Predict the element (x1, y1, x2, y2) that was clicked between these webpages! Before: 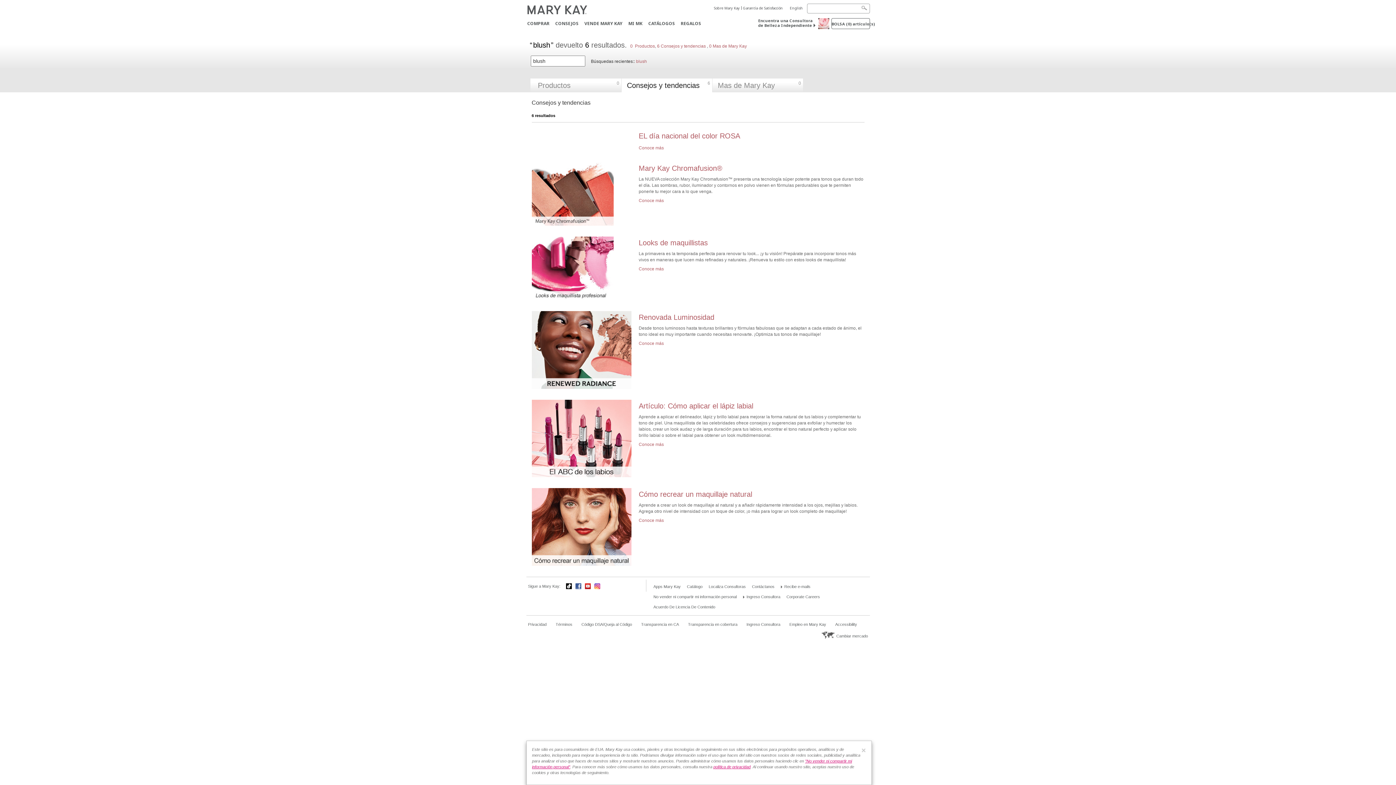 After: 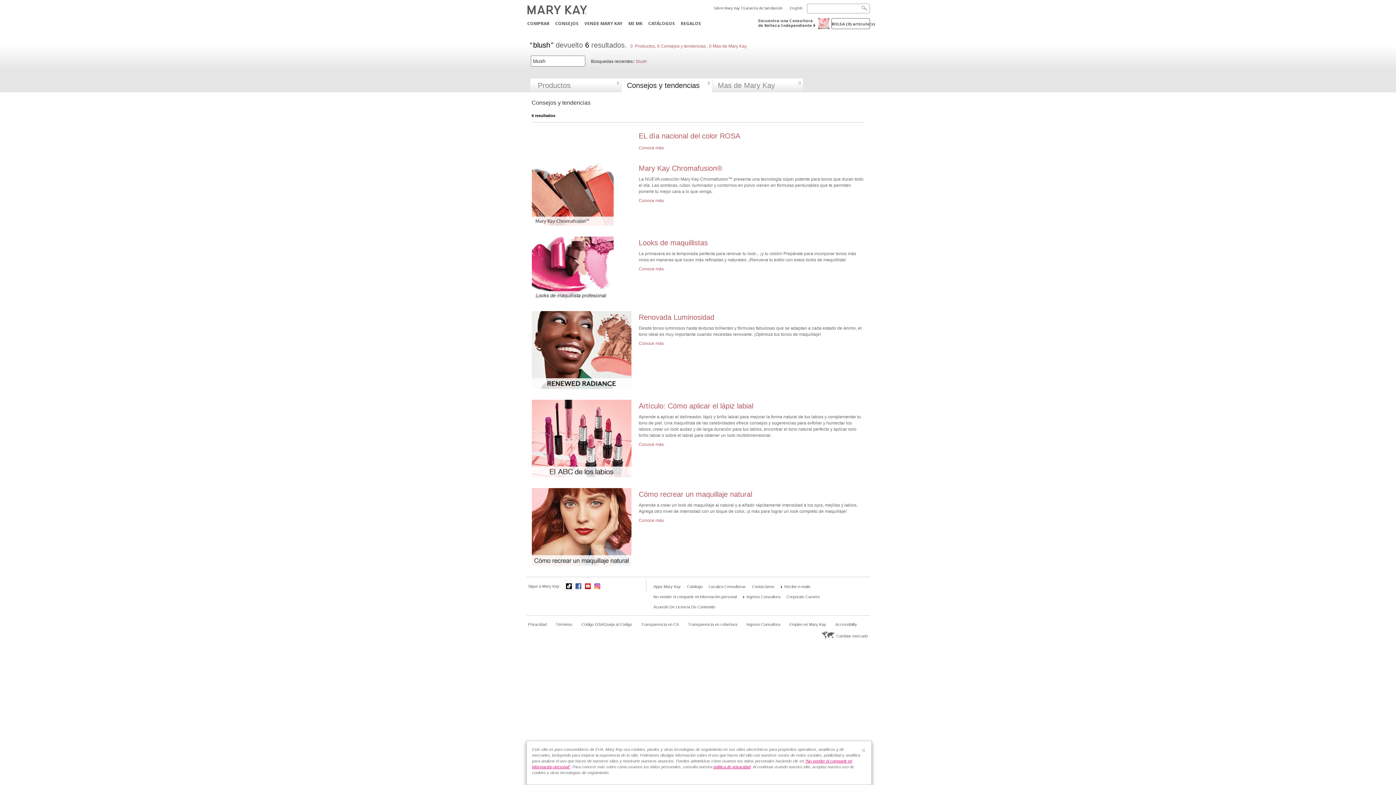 Action: bbox: (564, 579, 573, 591)